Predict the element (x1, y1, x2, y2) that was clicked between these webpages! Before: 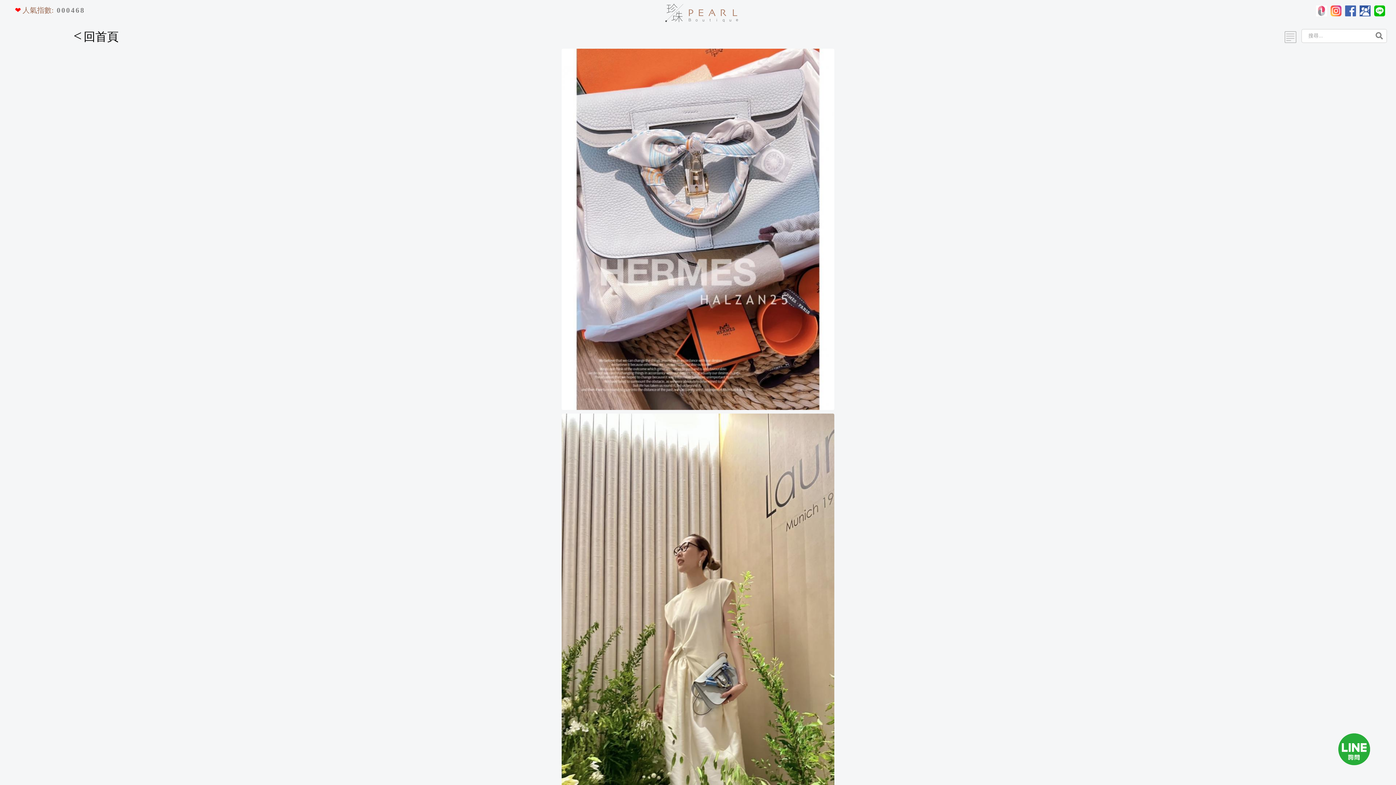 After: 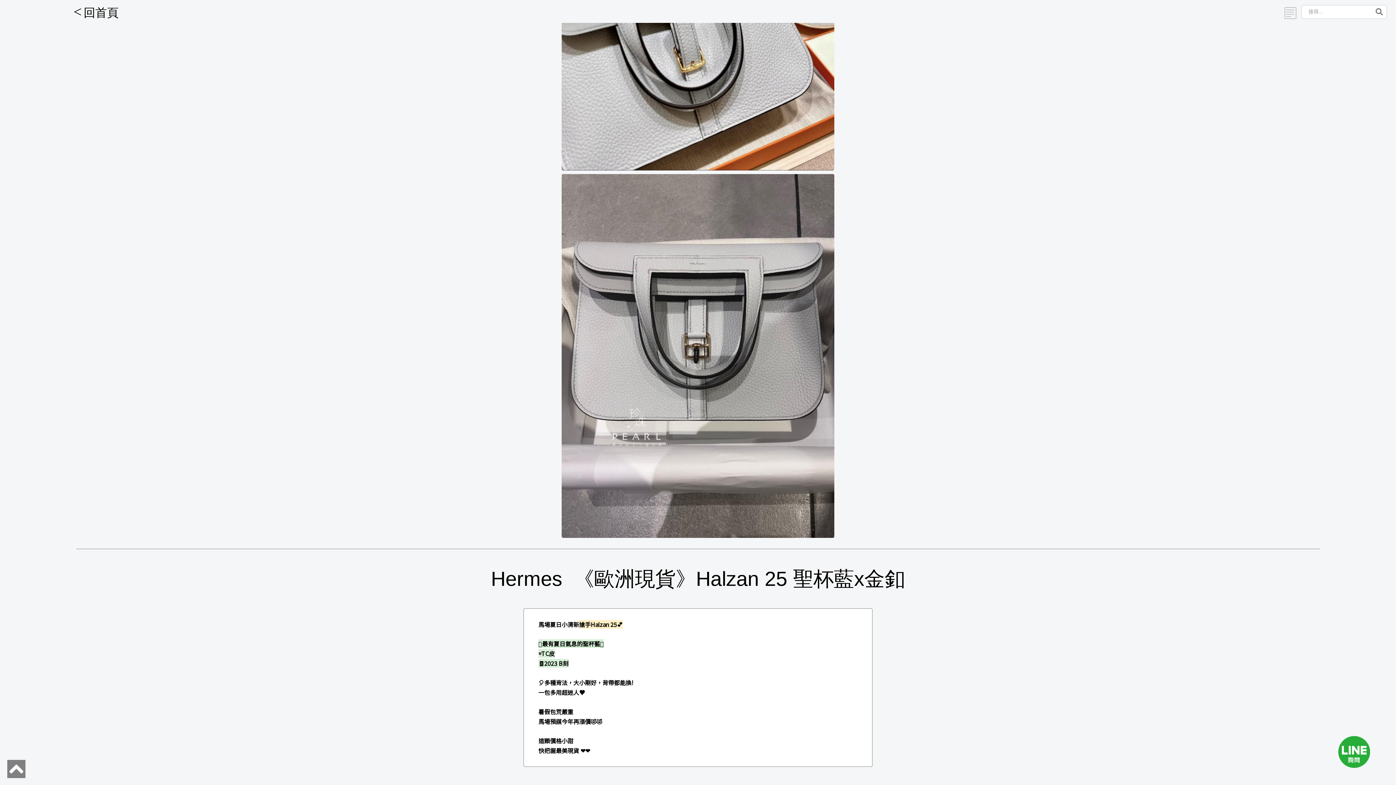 Action: bbox: (1283, 29, 1298, 42)